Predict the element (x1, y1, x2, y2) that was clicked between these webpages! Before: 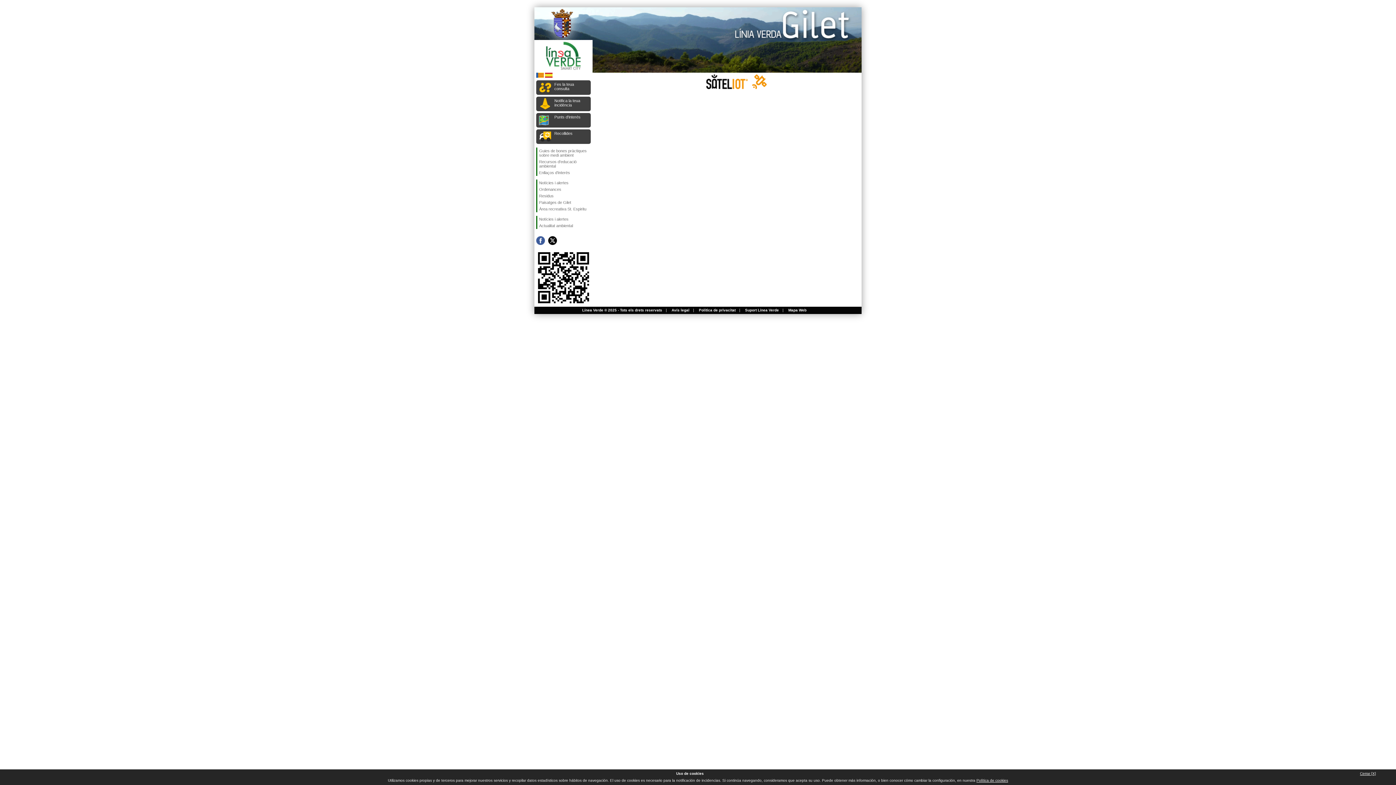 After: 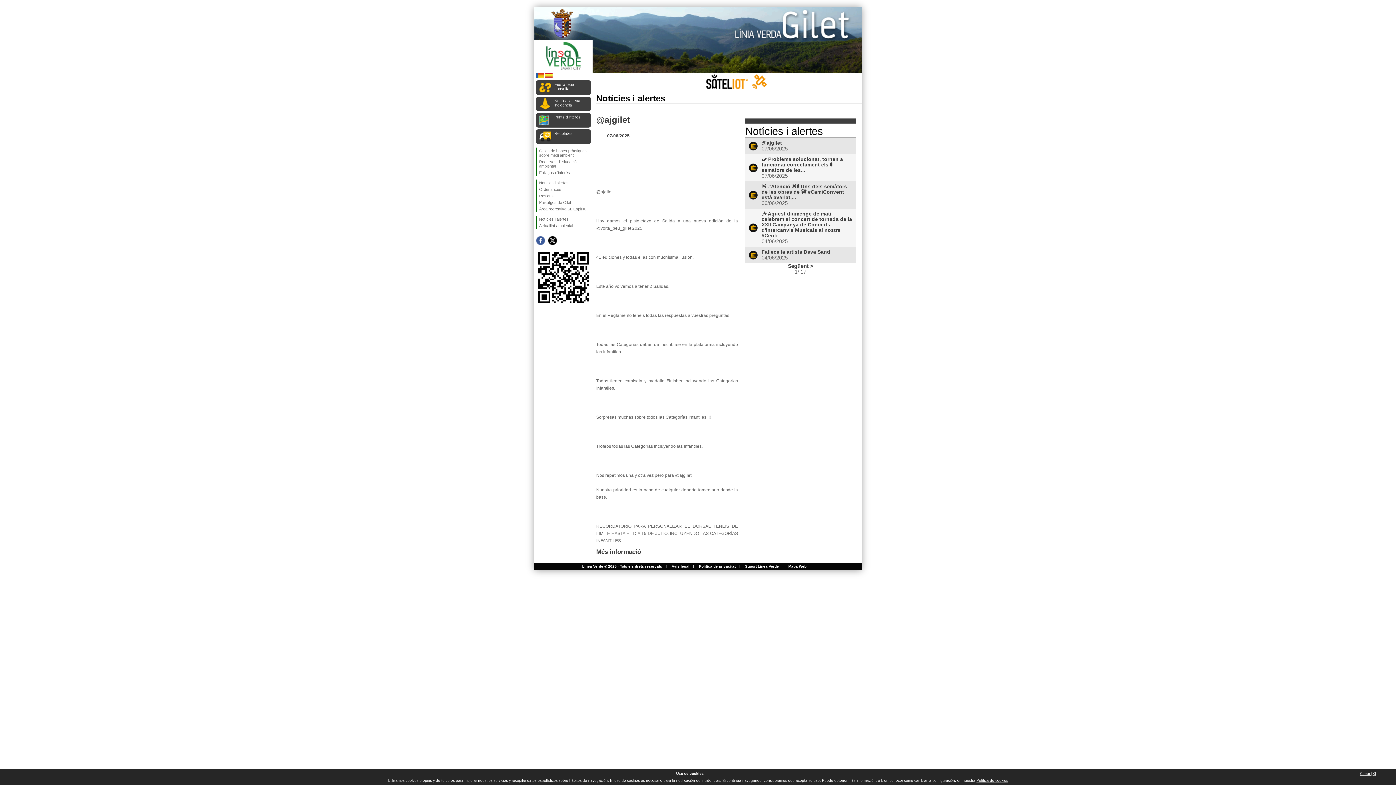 Action: bbox: (537, 179, 590, 186) label: Notícies i alertes